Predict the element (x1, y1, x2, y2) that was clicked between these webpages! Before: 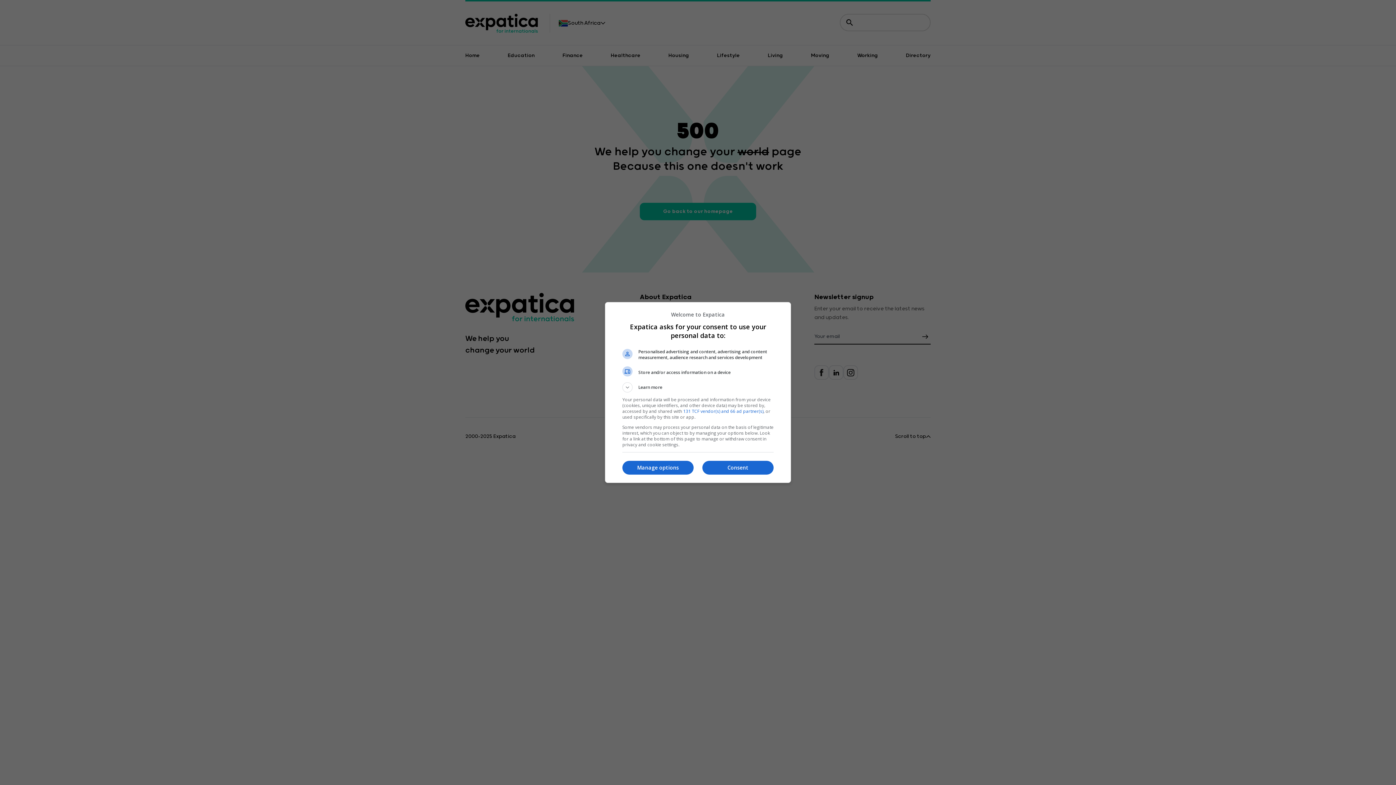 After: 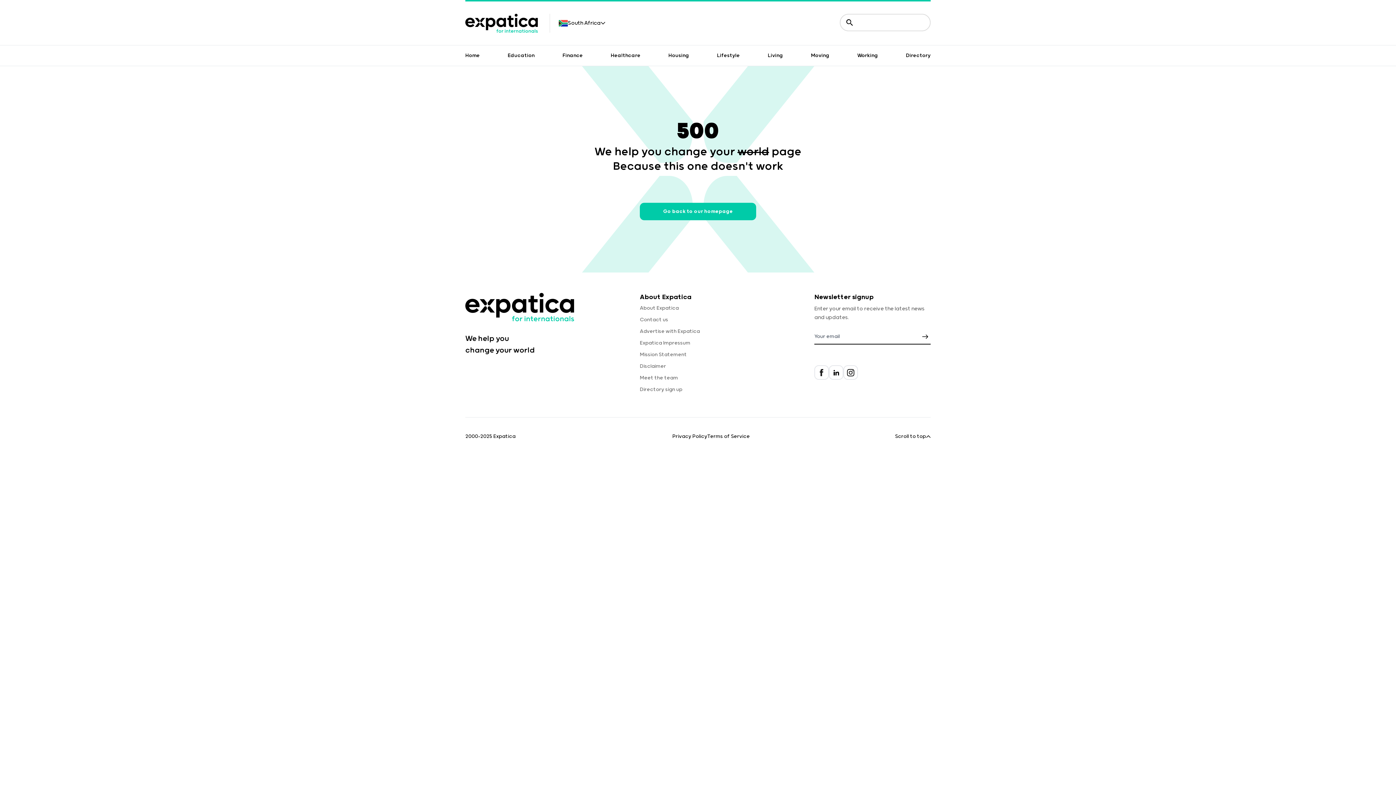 Action: bbox: (702, 460, 773, 474) label: Consent